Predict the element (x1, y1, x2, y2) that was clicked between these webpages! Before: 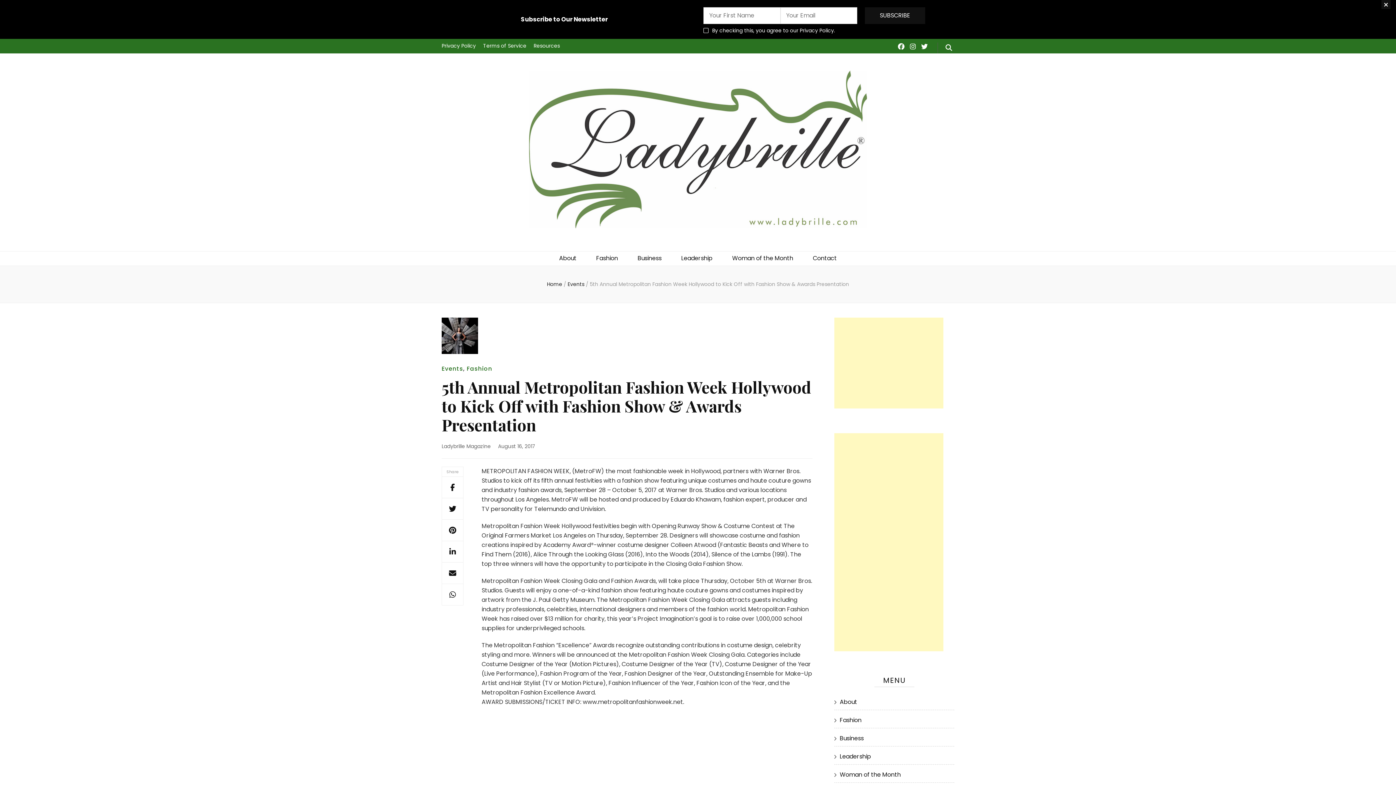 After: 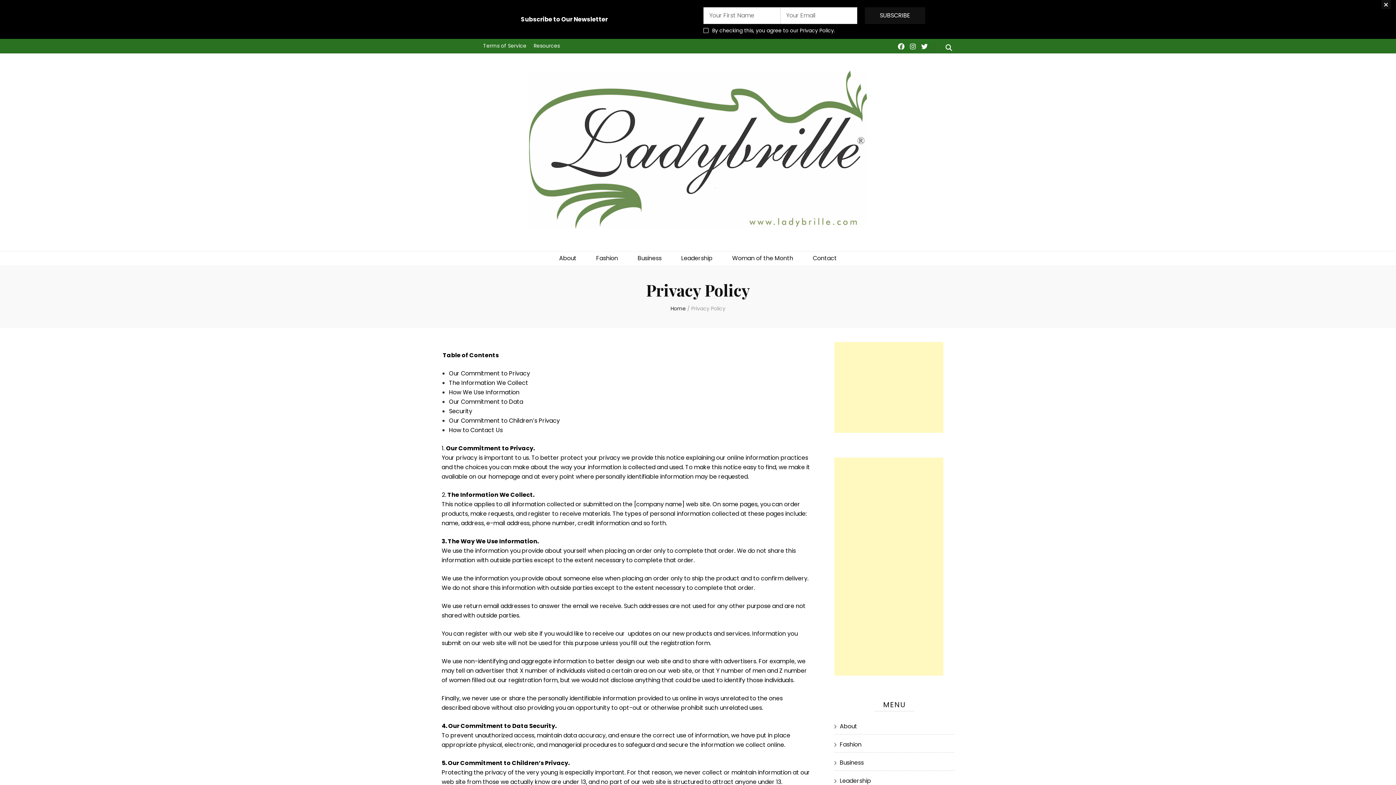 Action: label: Privacy Policy bbox: (441, 38, 476, 53)